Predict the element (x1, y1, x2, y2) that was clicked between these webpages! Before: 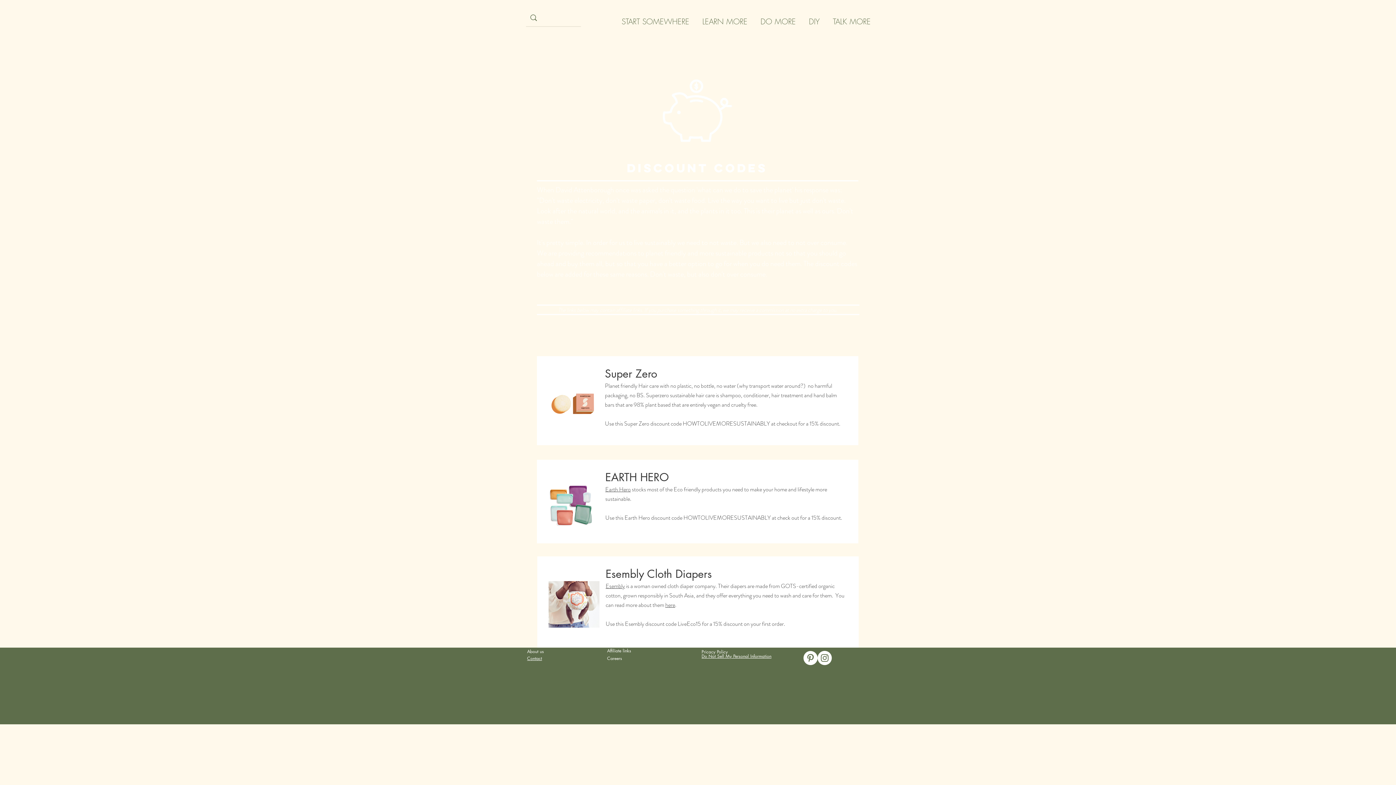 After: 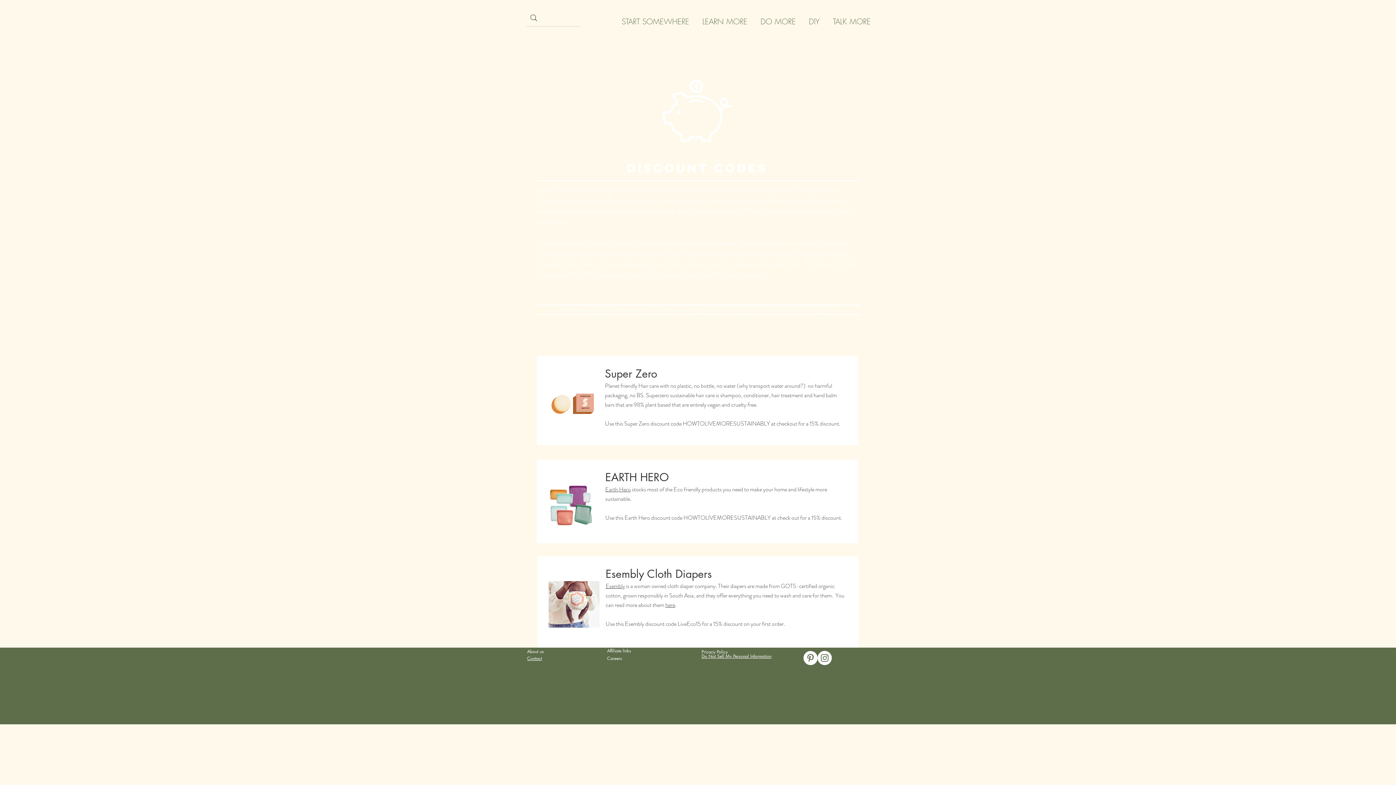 Action: label: here bbox: (665, 601, 675, 609)